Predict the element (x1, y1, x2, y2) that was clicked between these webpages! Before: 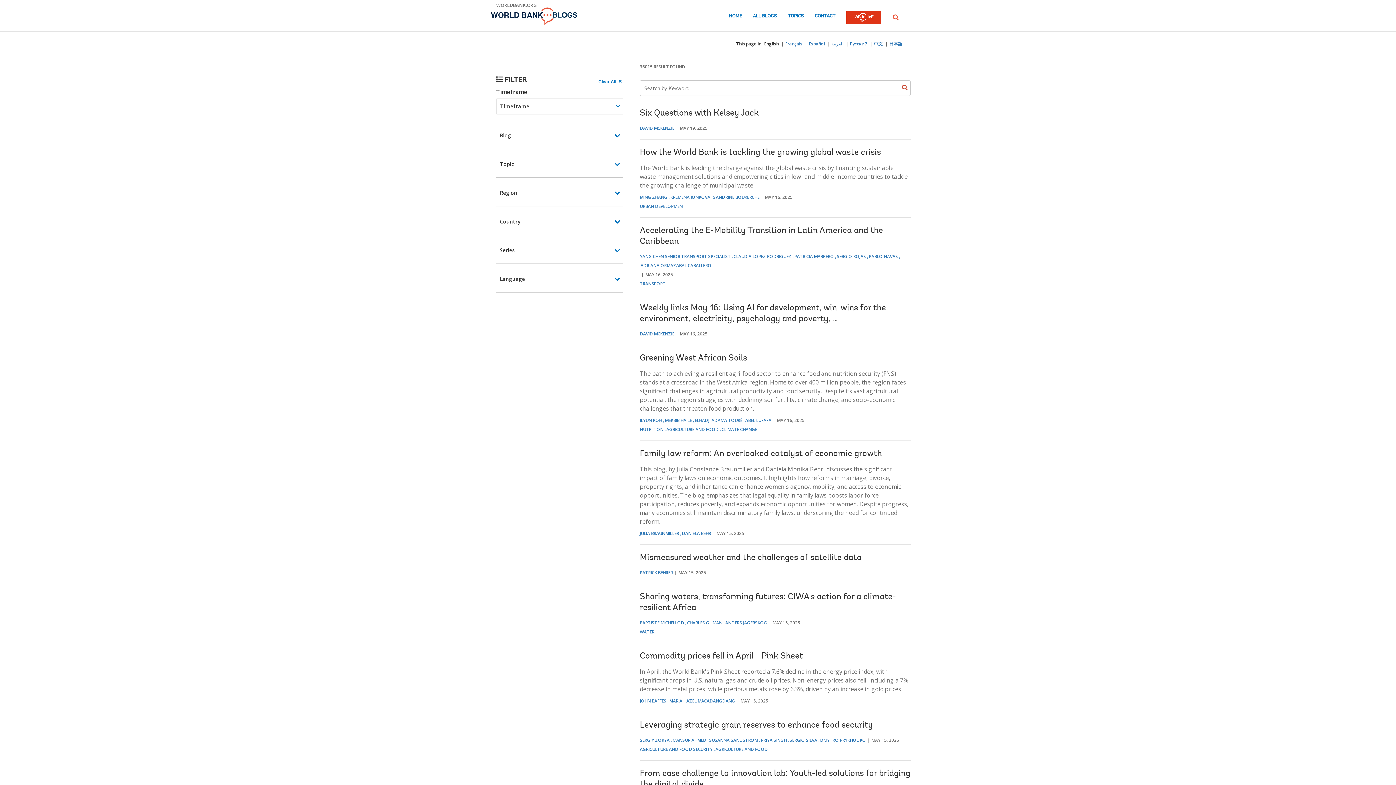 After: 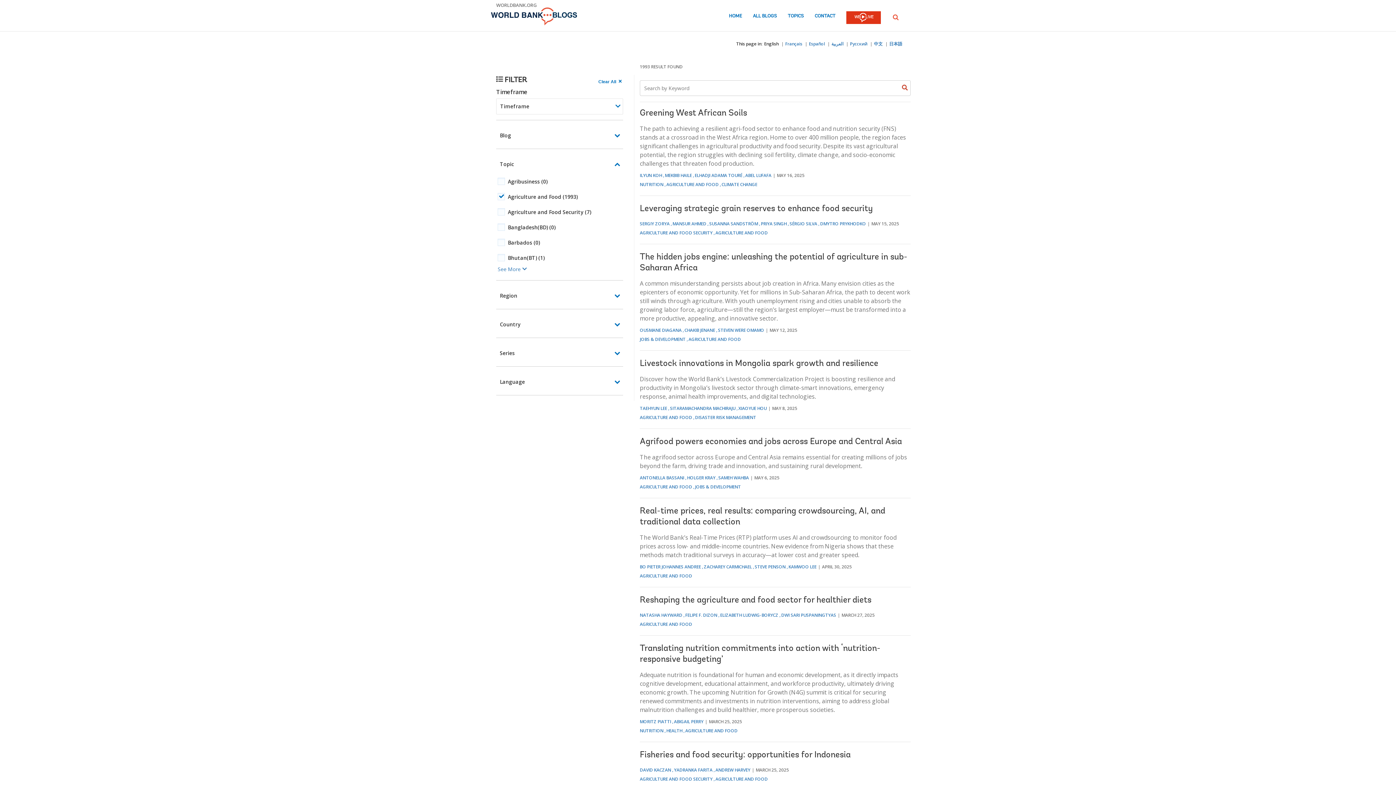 Action: label: AGRICULTURE AND FOOD bbox: (715, 746, 768, 752)